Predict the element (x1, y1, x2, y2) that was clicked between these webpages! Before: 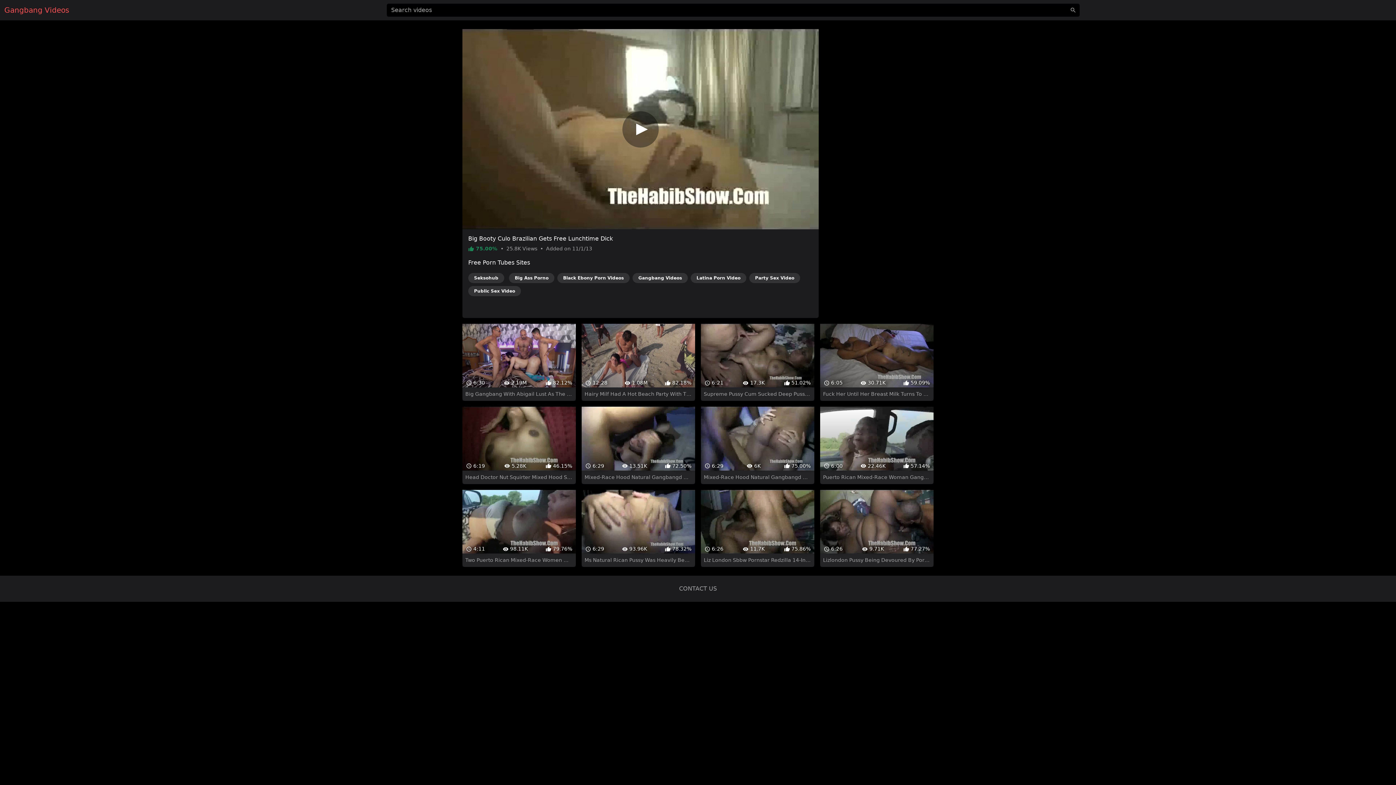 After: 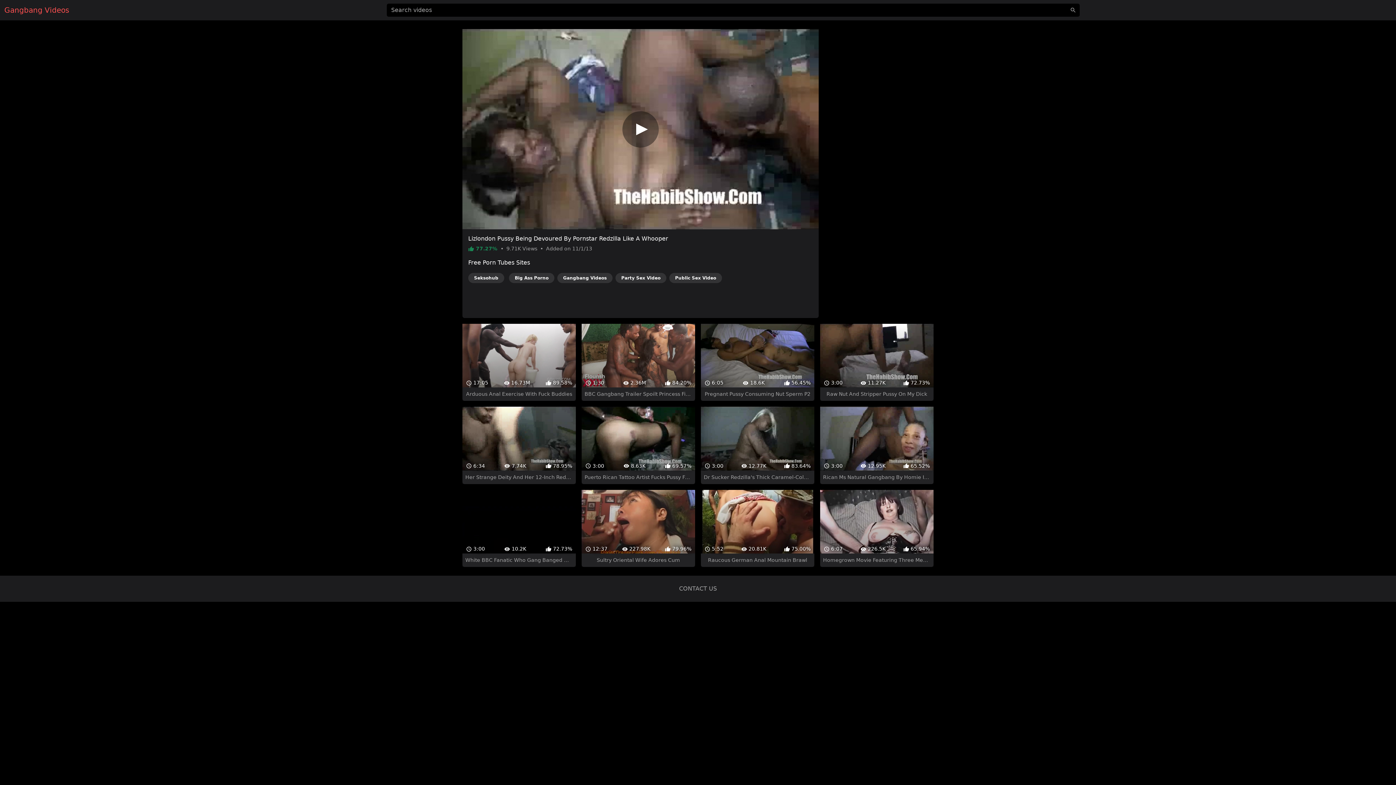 Action: bbox: (820, 477, 933, 554) label:  6:26
 9.71K
 77.27%
Lizlondon Pussy Being Devoured By Pornstar Redzilla Like A Whooper